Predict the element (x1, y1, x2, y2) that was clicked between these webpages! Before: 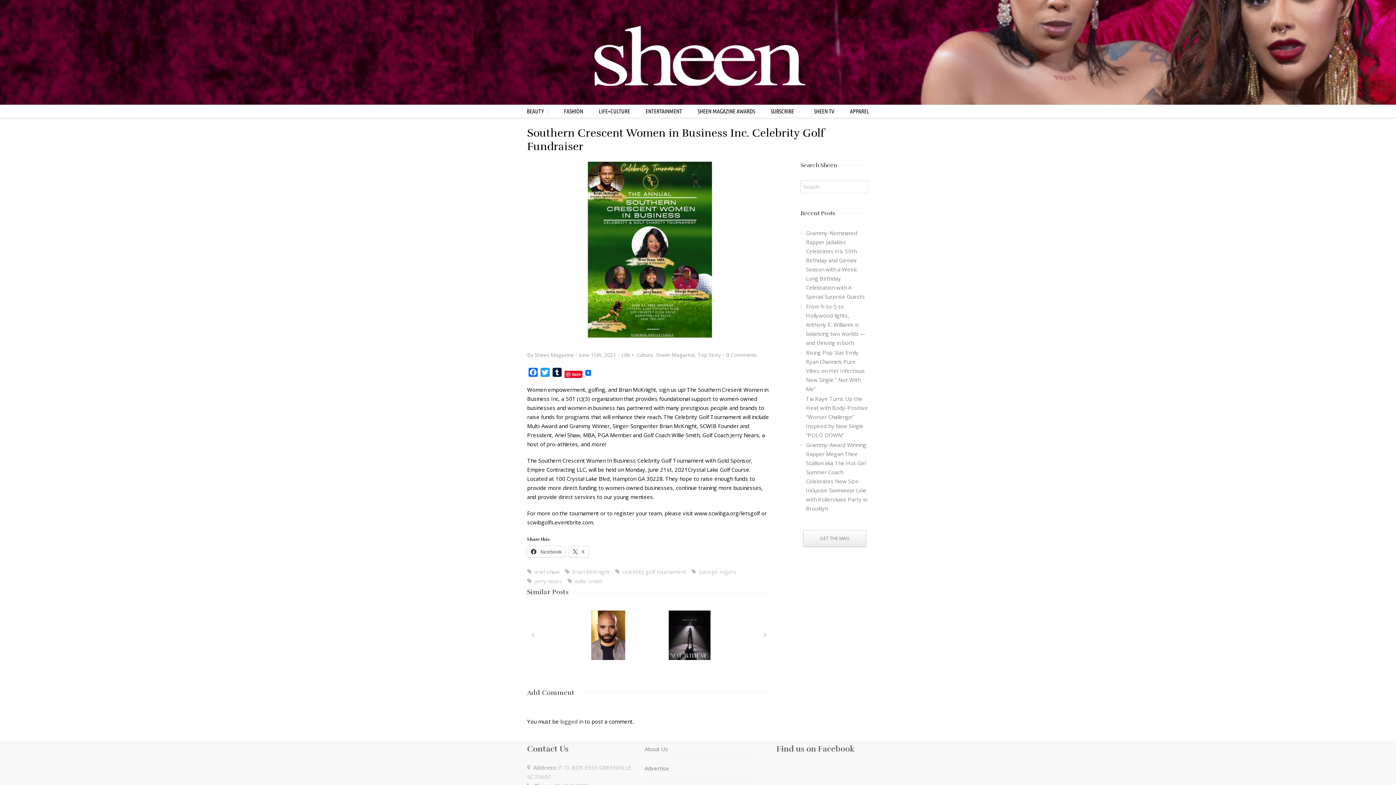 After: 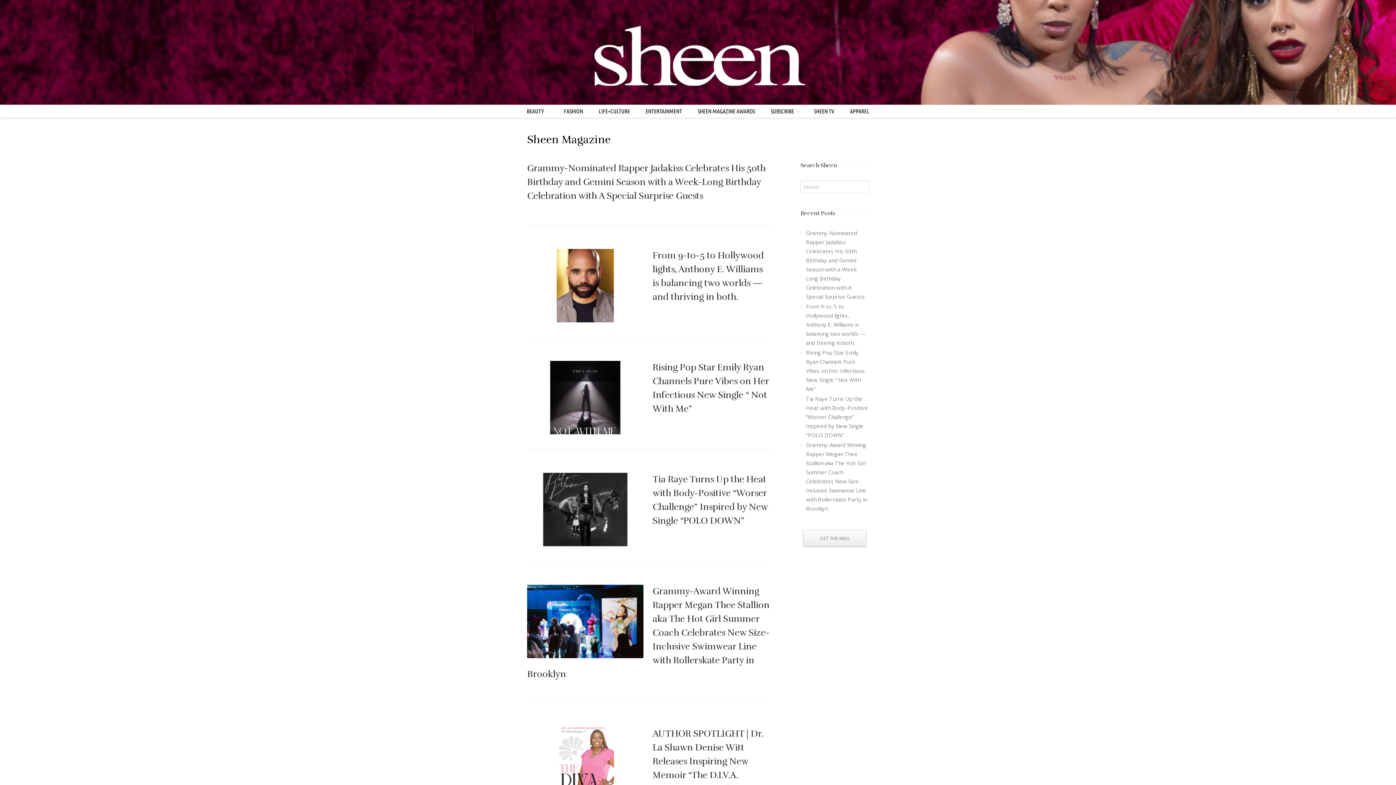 Action: bbox: (656, 351, 694, 358) label: Sheen Magazine